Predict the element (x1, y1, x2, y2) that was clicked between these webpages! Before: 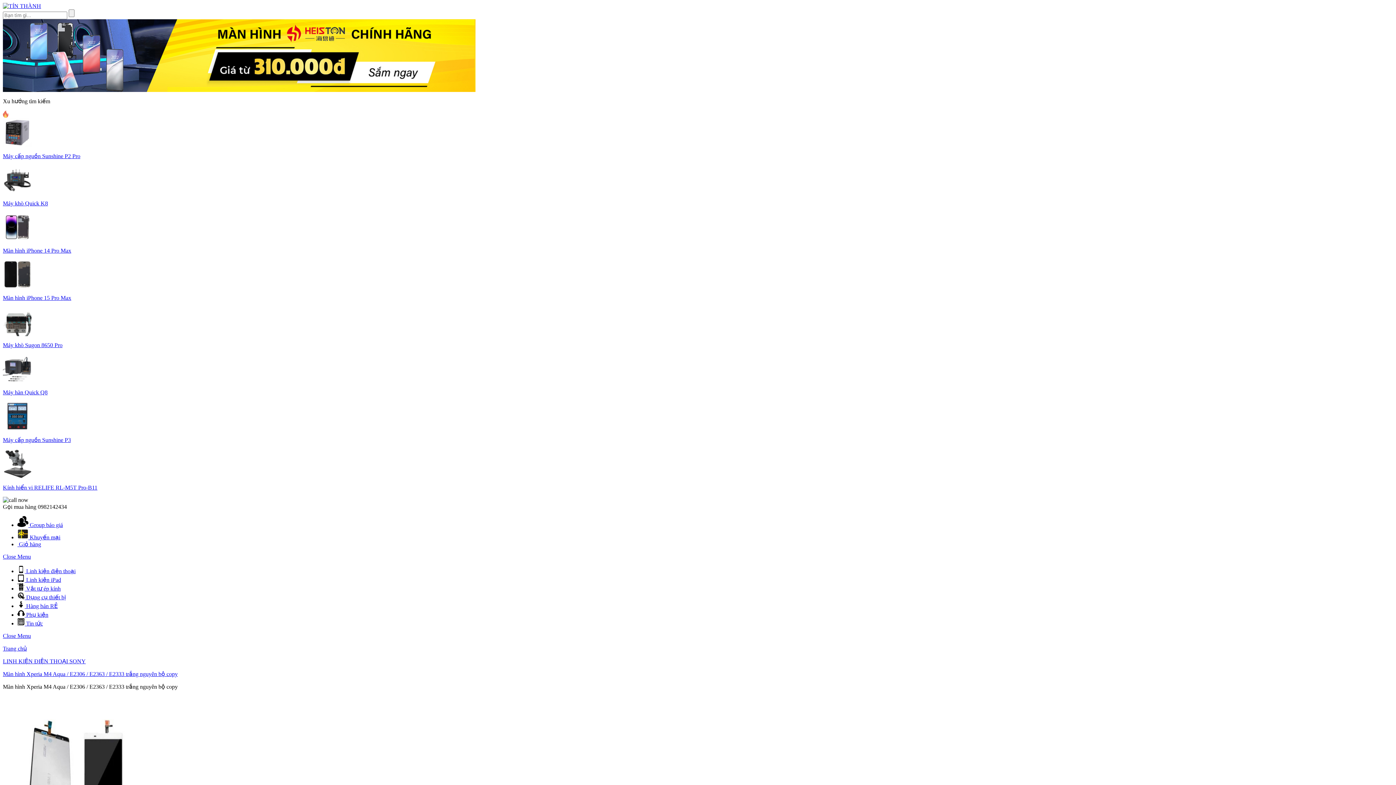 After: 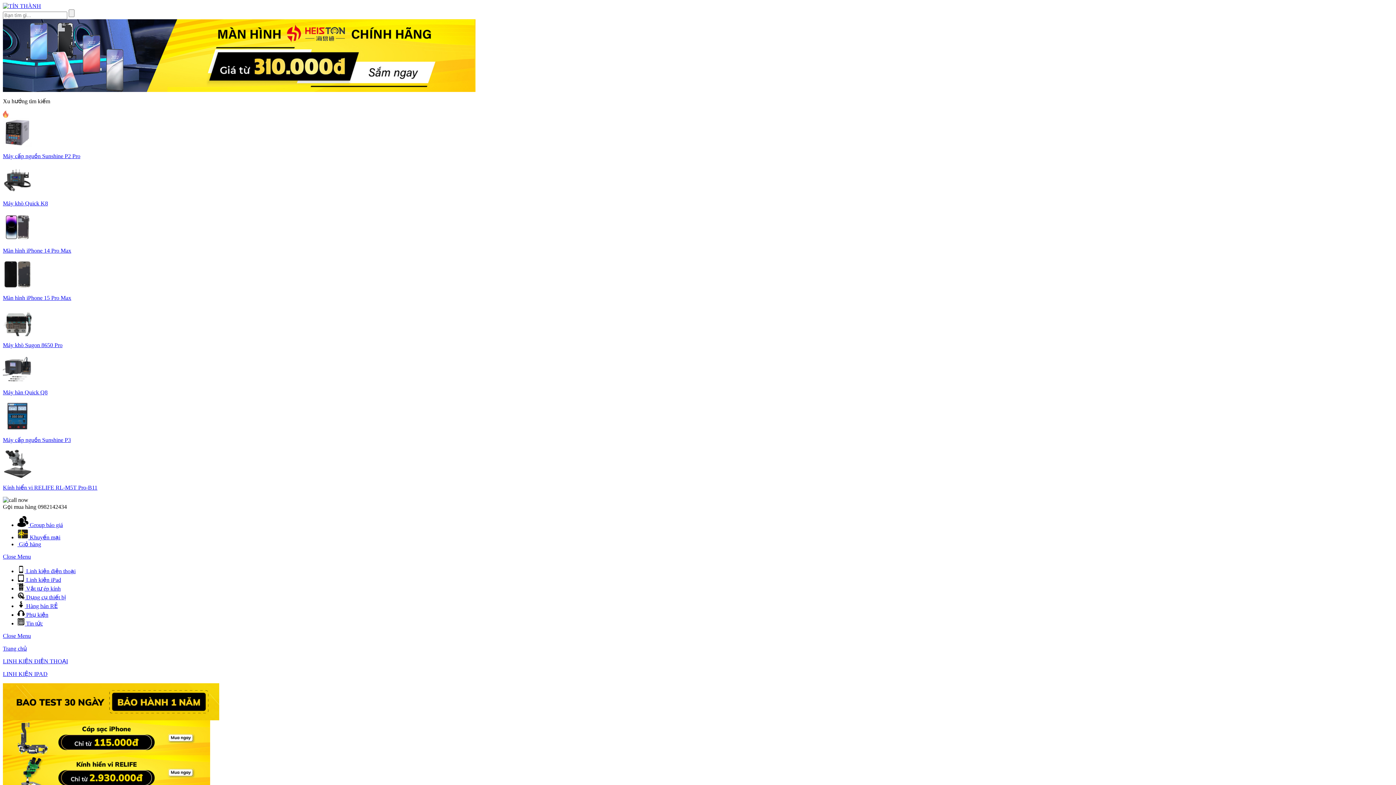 Action: label:  Linh kiện iPad bbox: (17, 577, 61, 583)